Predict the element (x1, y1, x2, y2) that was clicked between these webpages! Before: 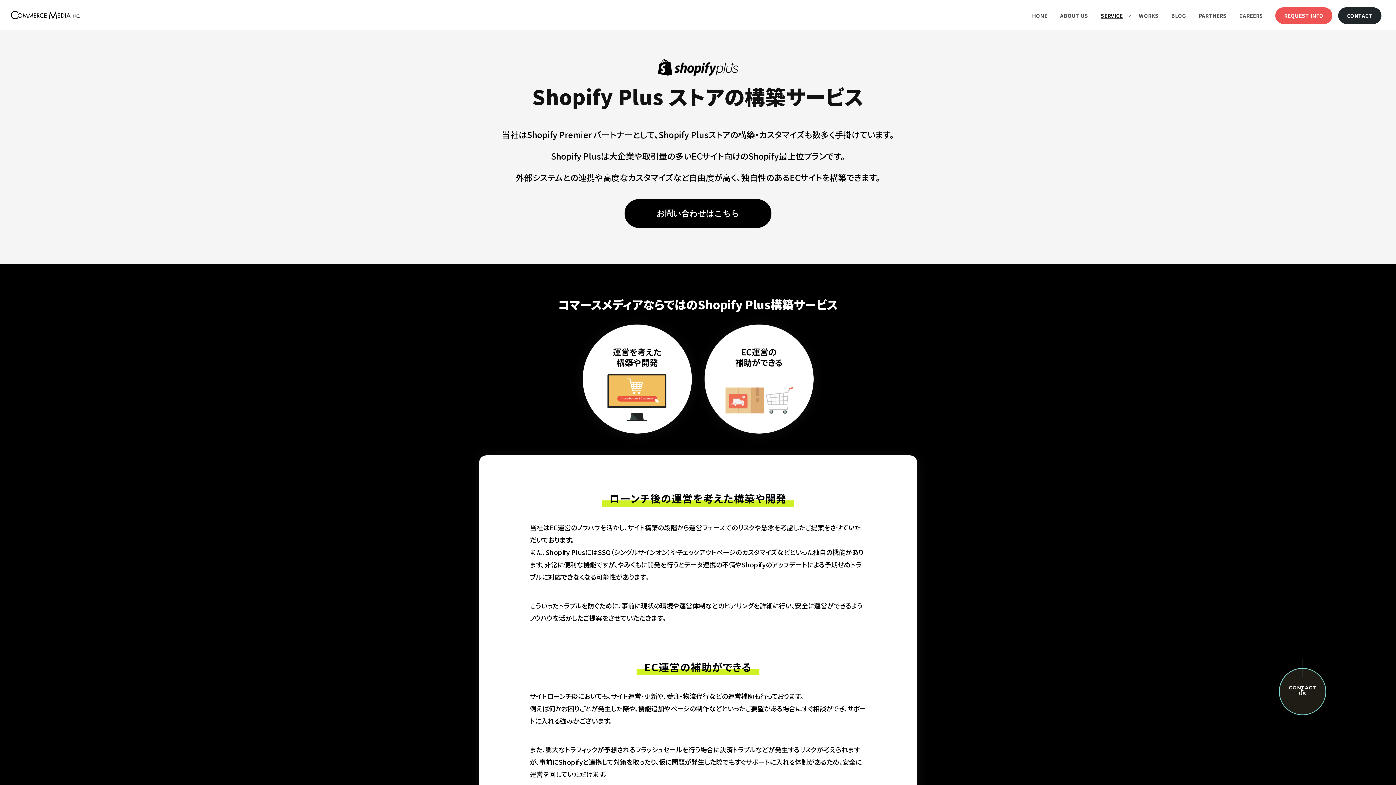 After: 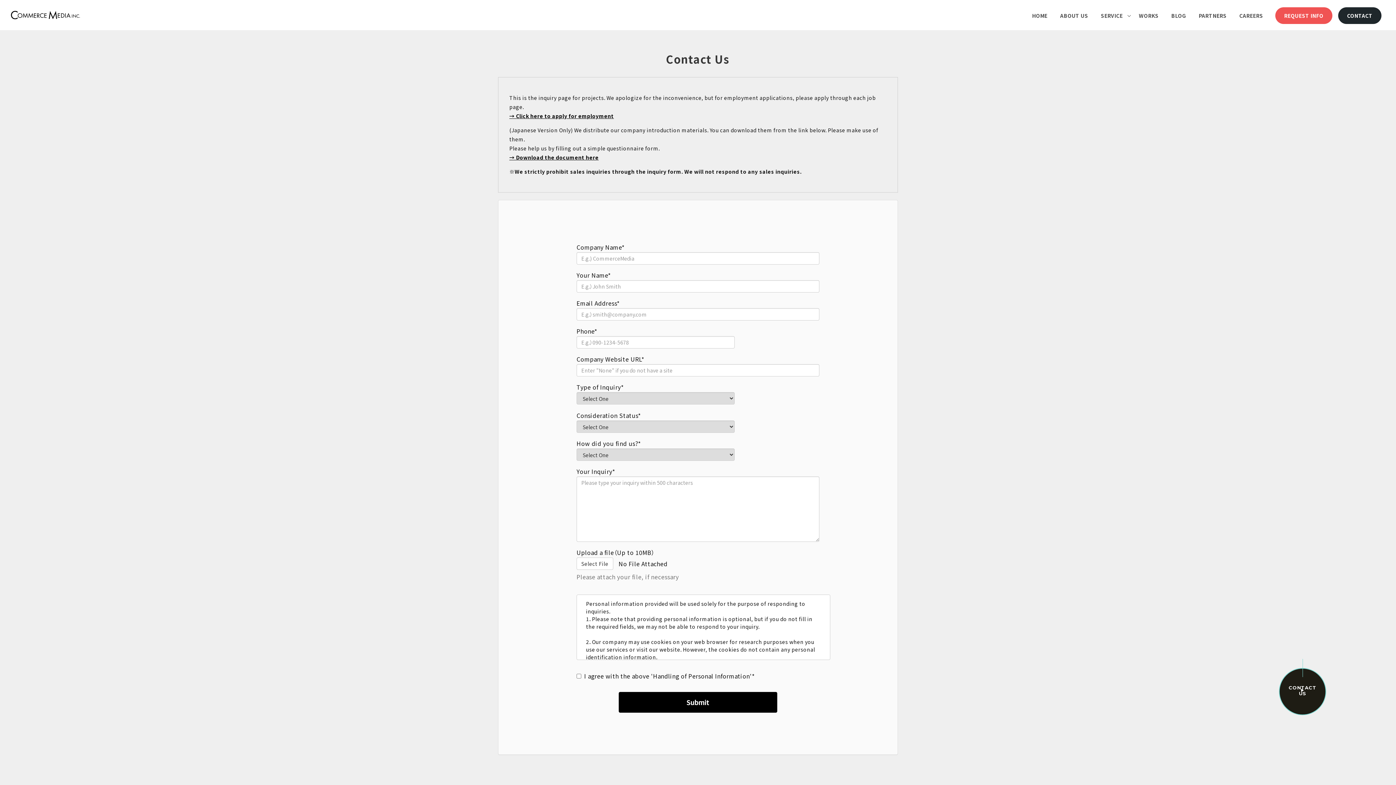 Action: label: CONTACT bbox: (1338, 7, 1381, 24)